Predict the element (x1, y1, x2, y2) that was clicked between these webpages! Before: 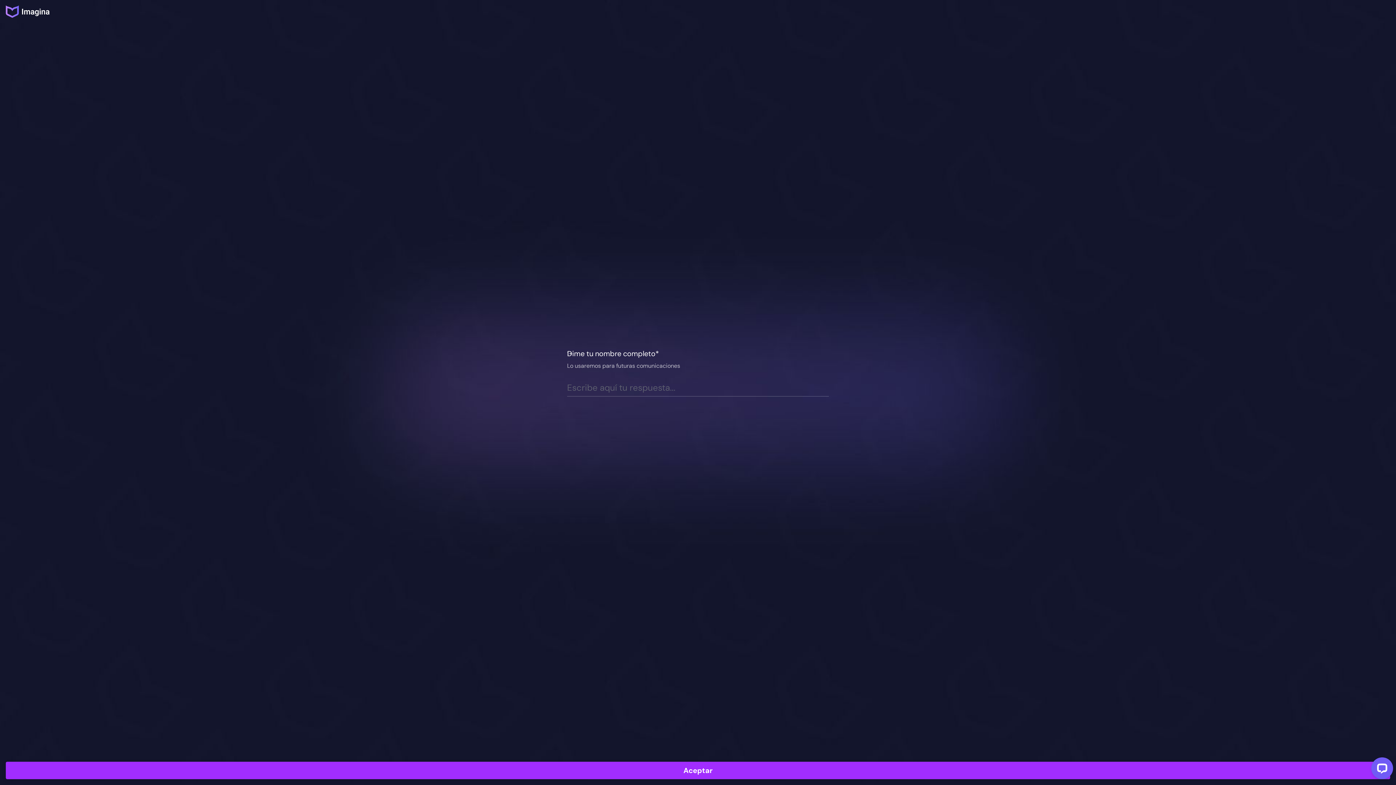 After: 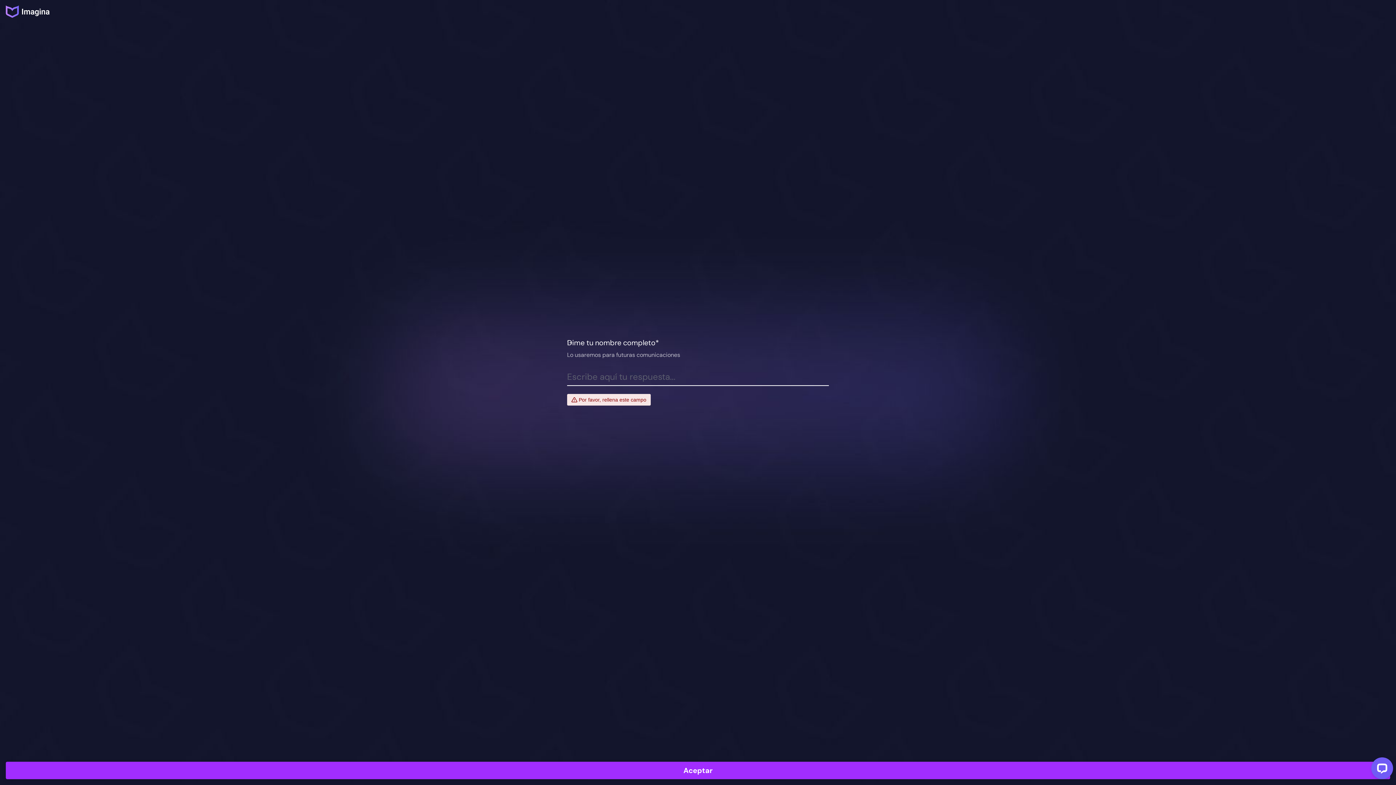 Action: label: Aceptar bbox: (5, 762, 1390, 779)